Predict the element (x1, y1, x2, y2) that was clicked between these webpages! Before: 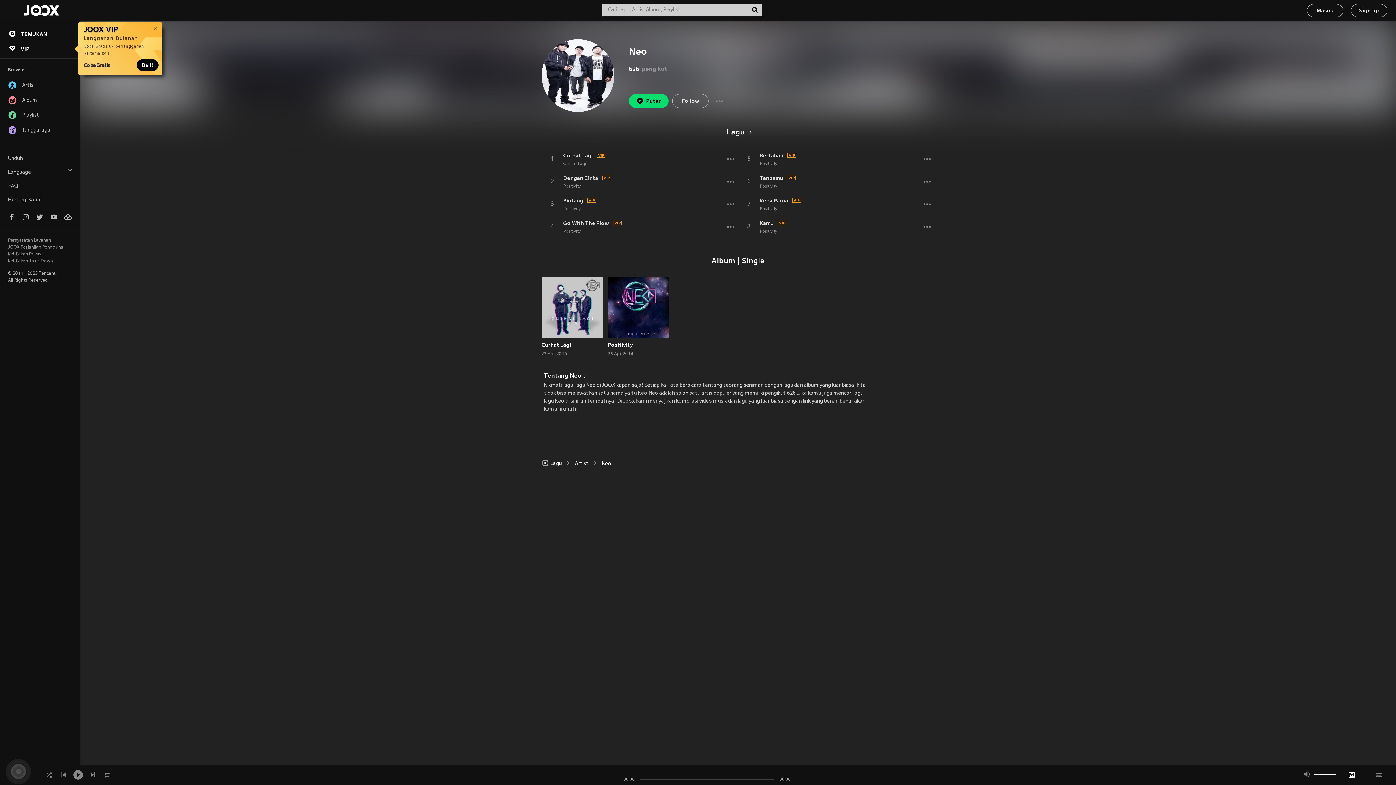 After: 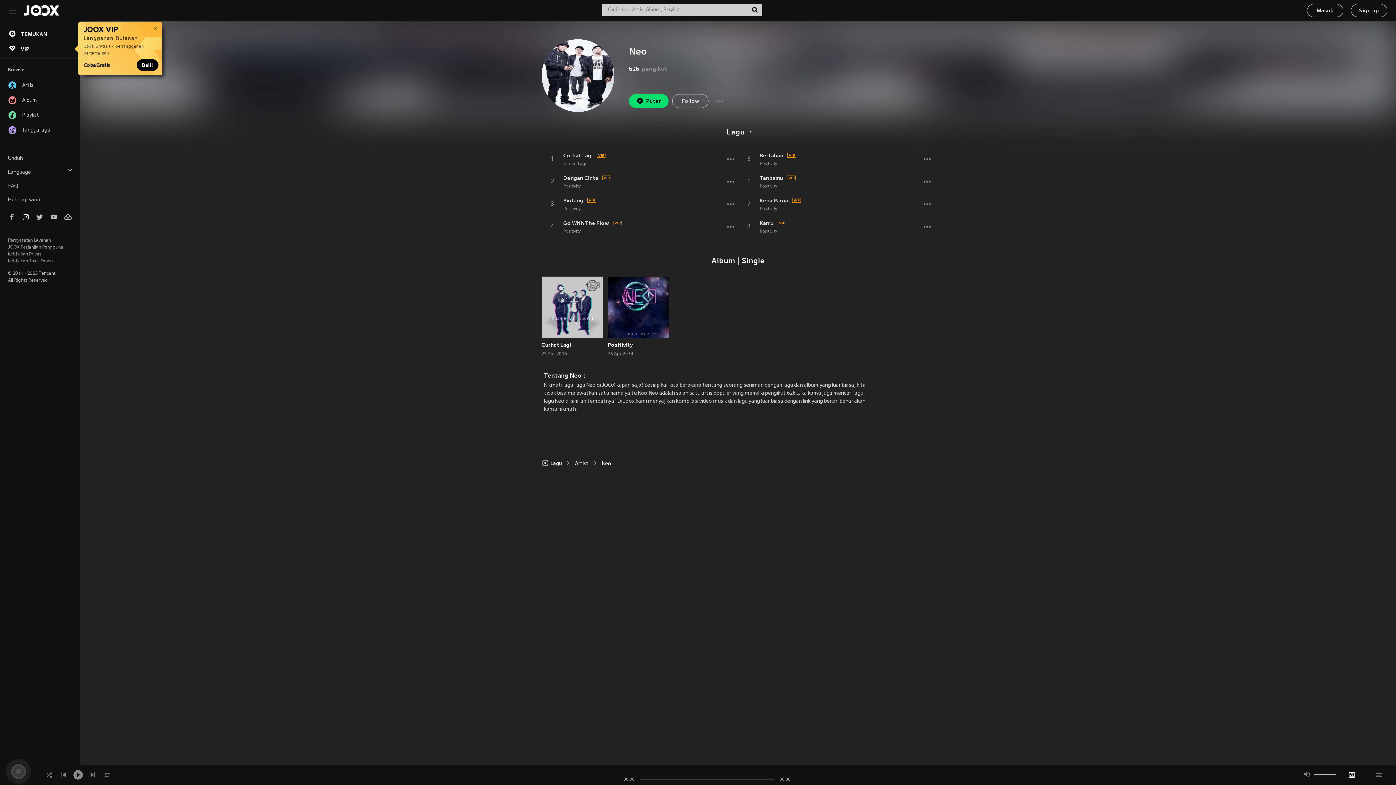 Action: bbox: (21, 214, 29, 223)